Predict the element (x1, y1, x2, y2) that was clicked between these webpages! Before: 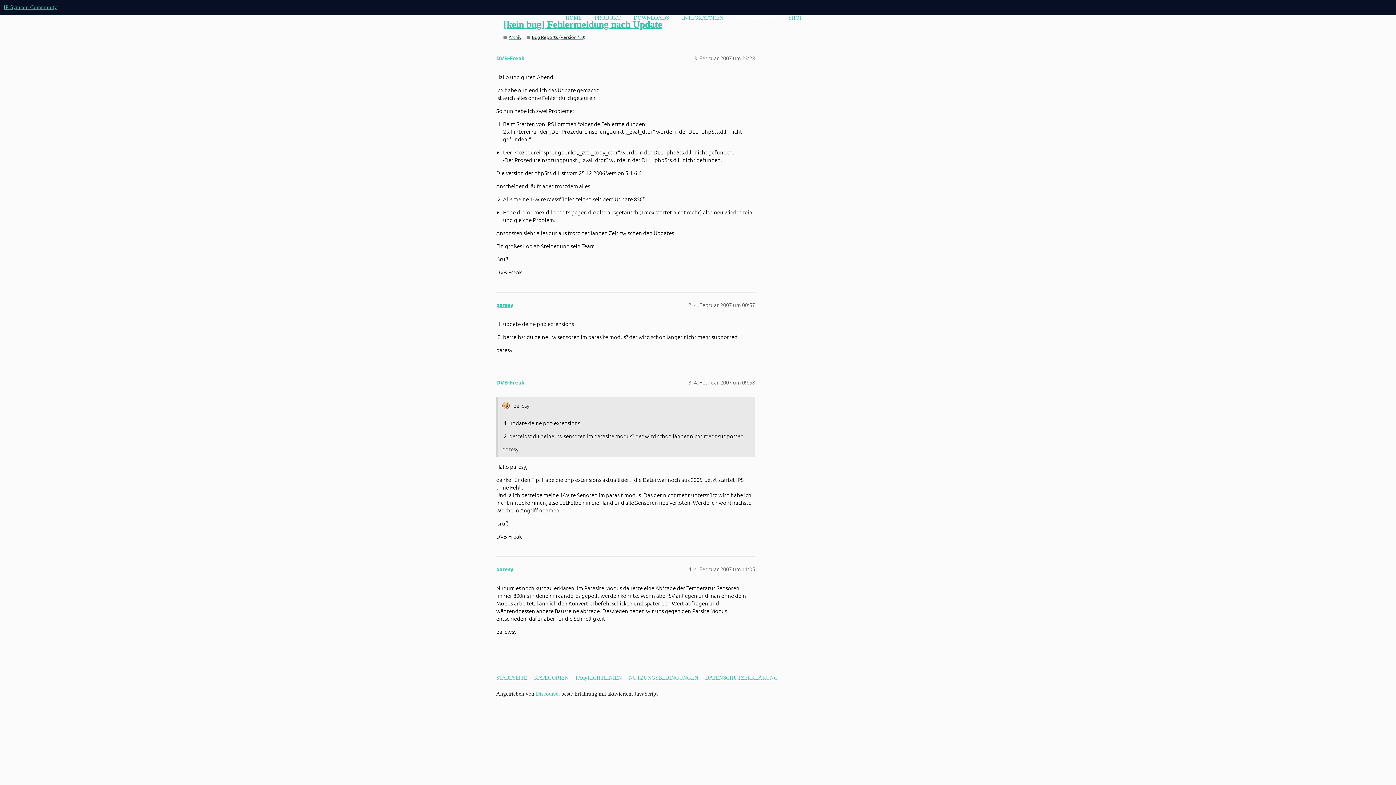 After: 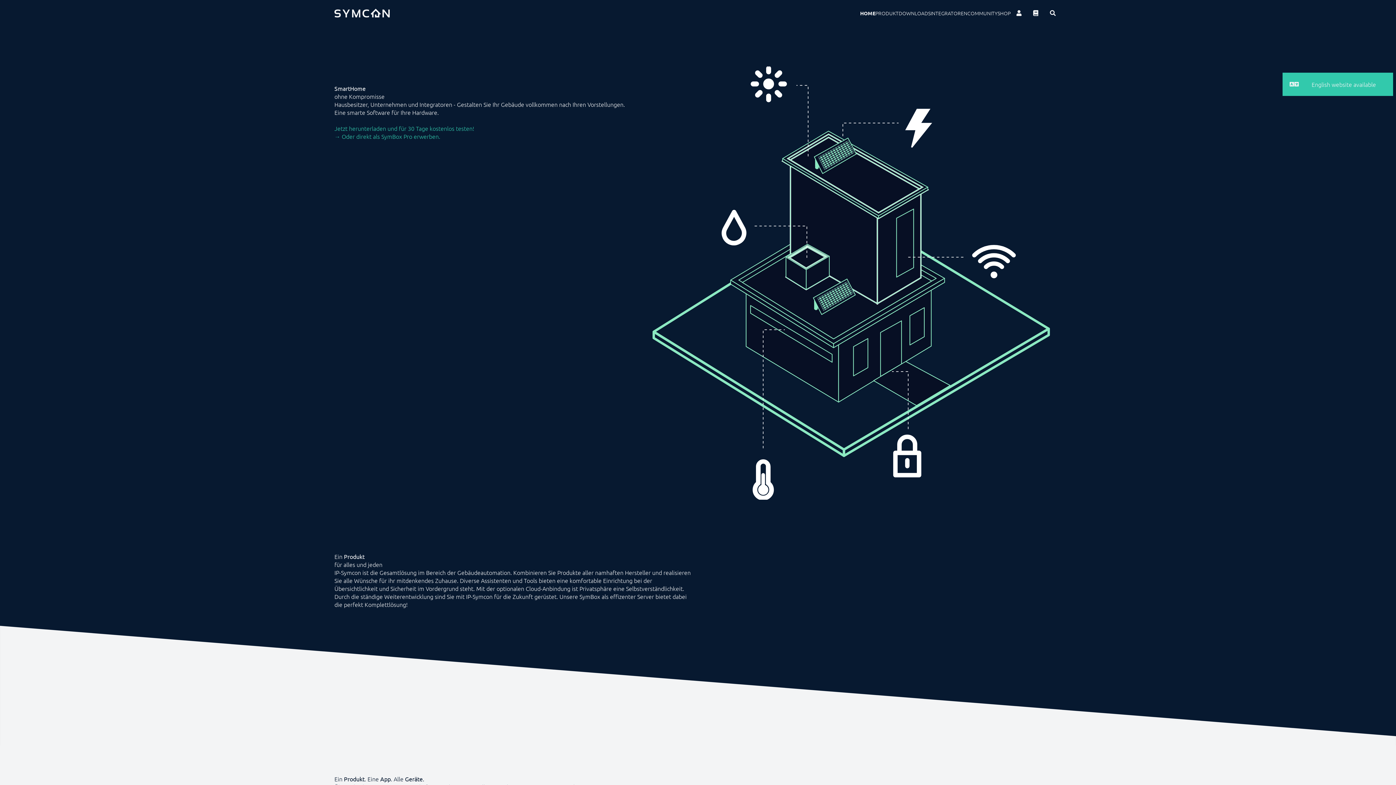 Action: bbox: (565, 14, 581, 20) label: HOME